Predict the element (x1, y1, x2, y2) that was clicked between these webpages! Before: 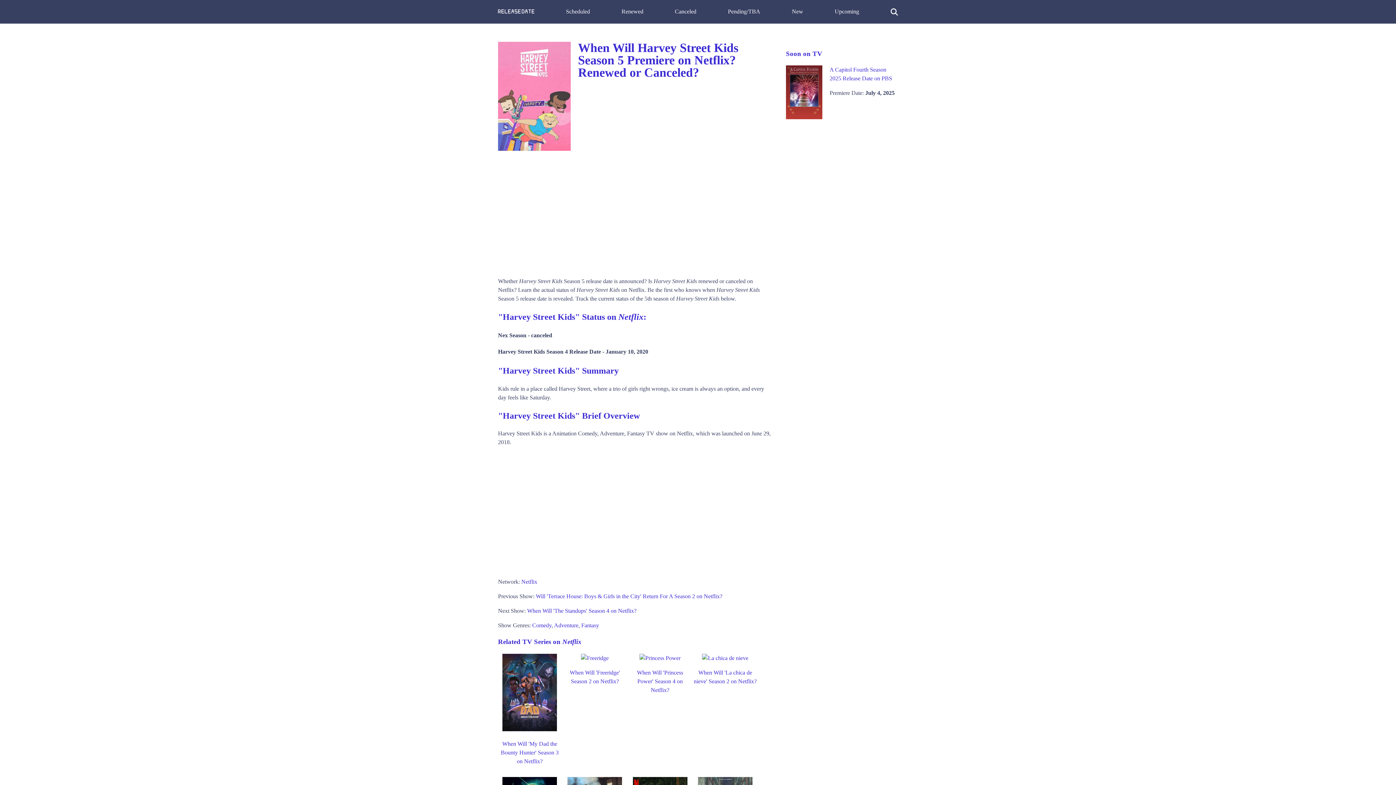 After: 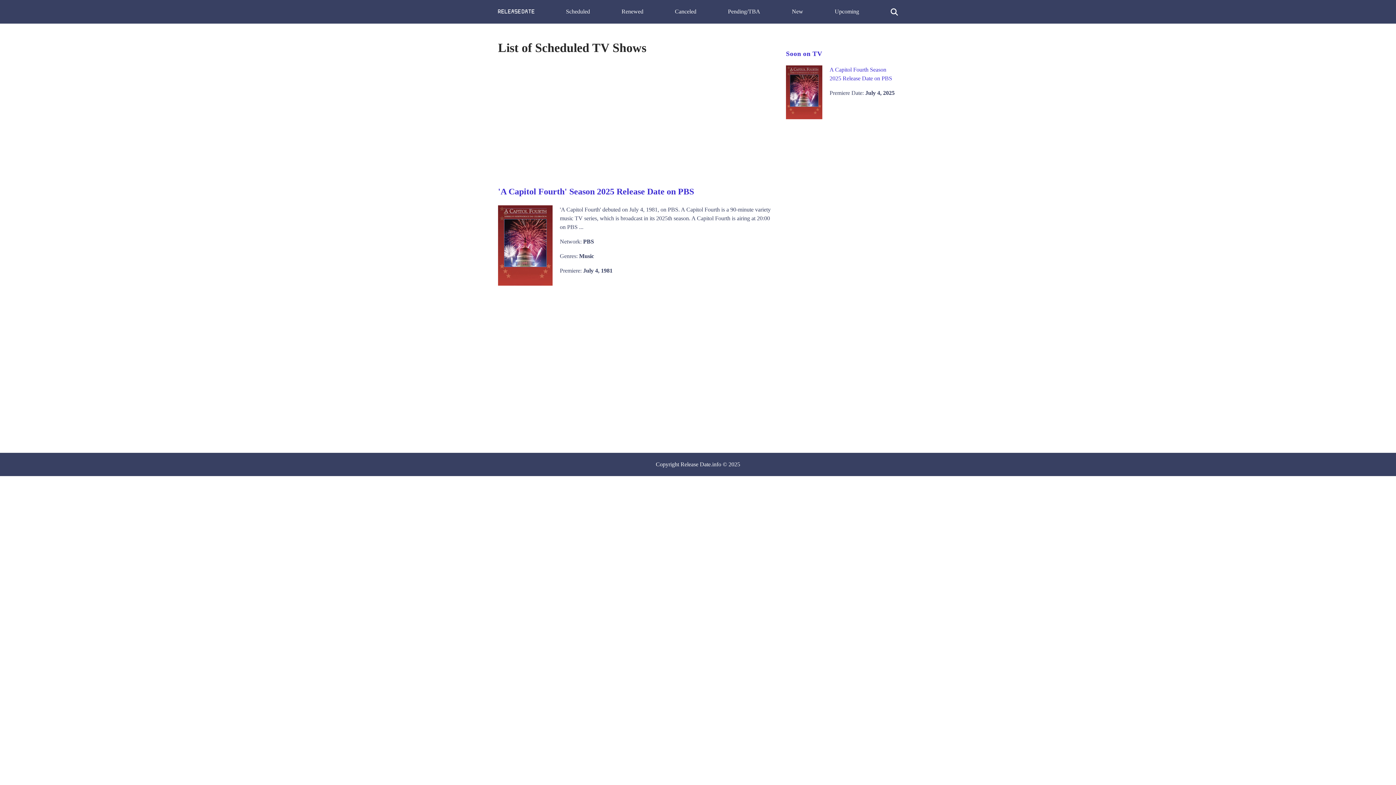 Action: label: Scheduled bbox: (566, 8, 590, 14)